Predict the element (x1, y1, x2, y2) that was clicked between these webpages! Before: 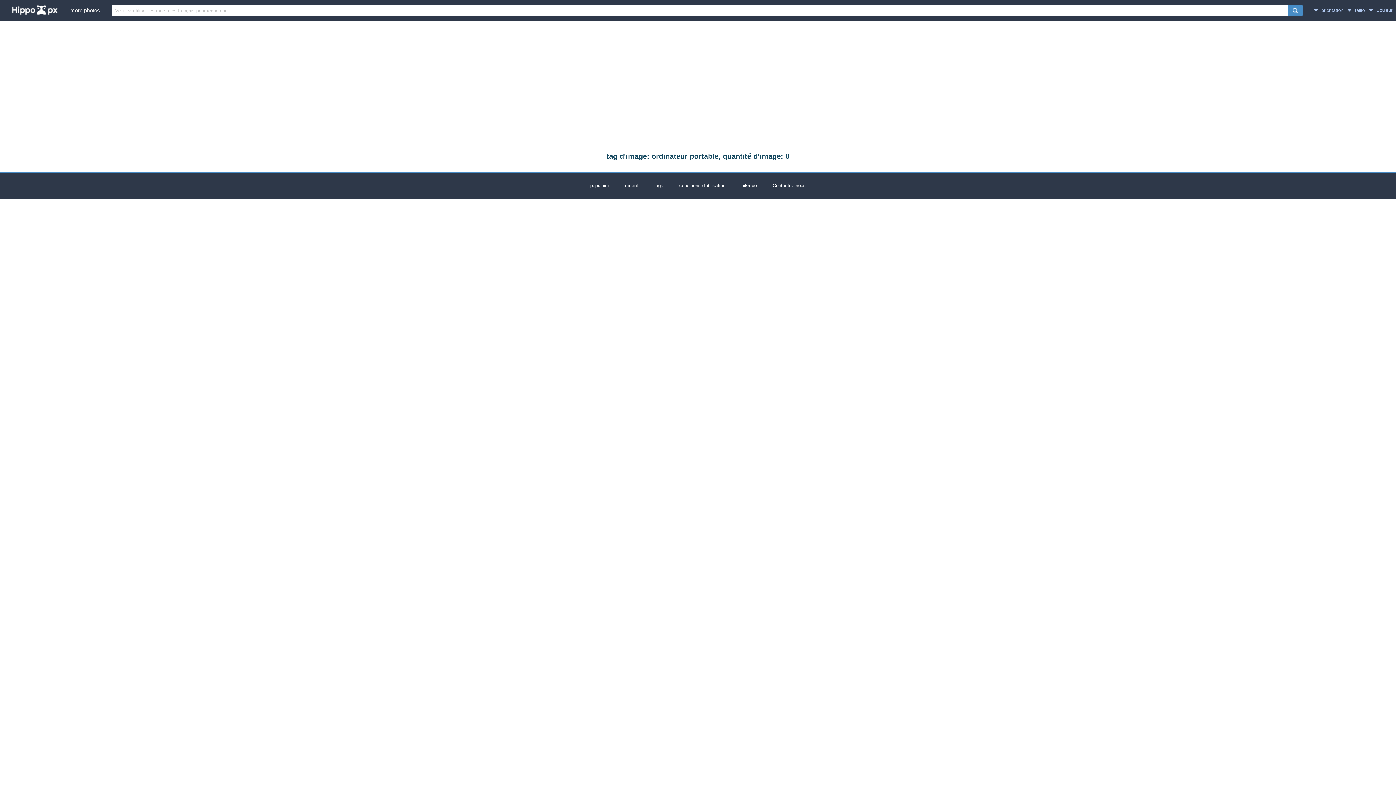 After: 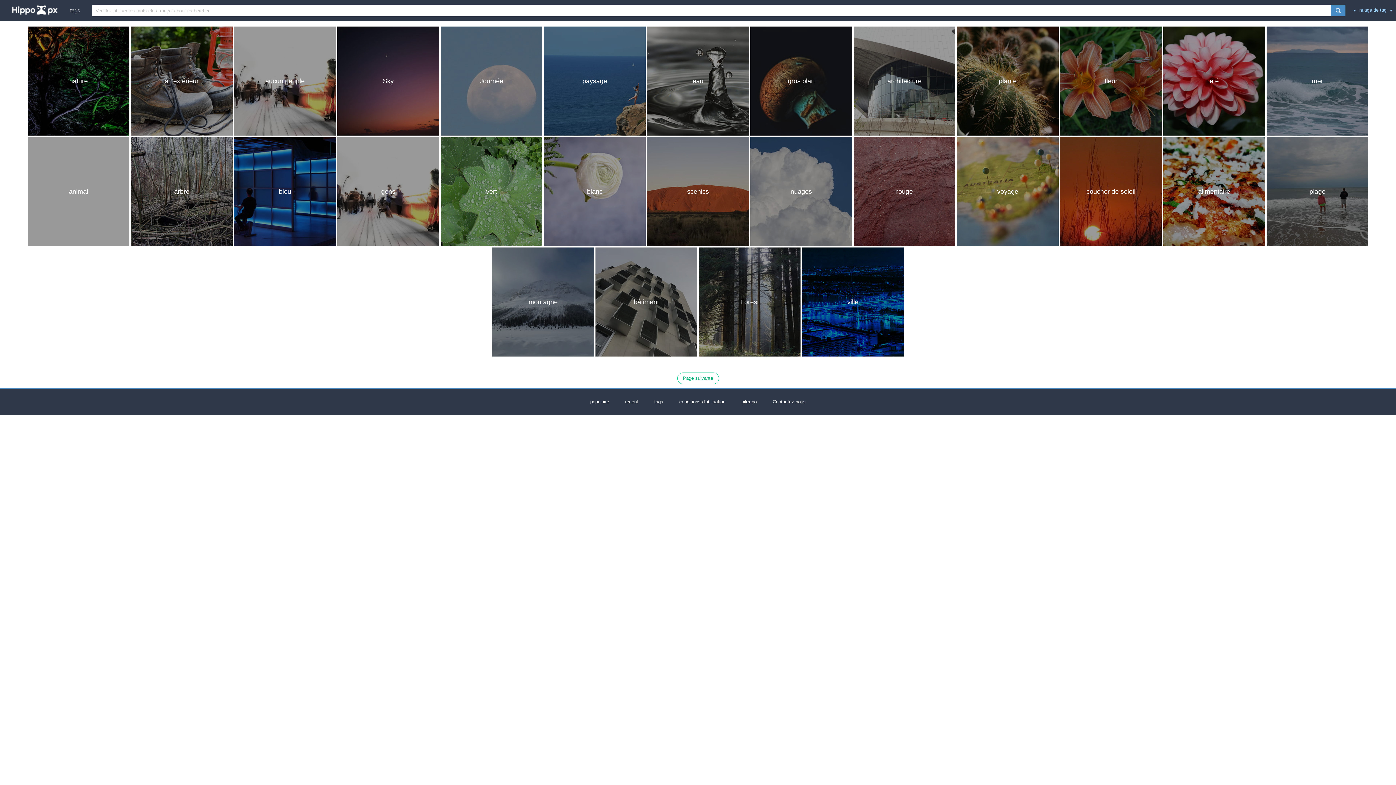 Action: label: tags bbox: (654, 182, 663, 188)